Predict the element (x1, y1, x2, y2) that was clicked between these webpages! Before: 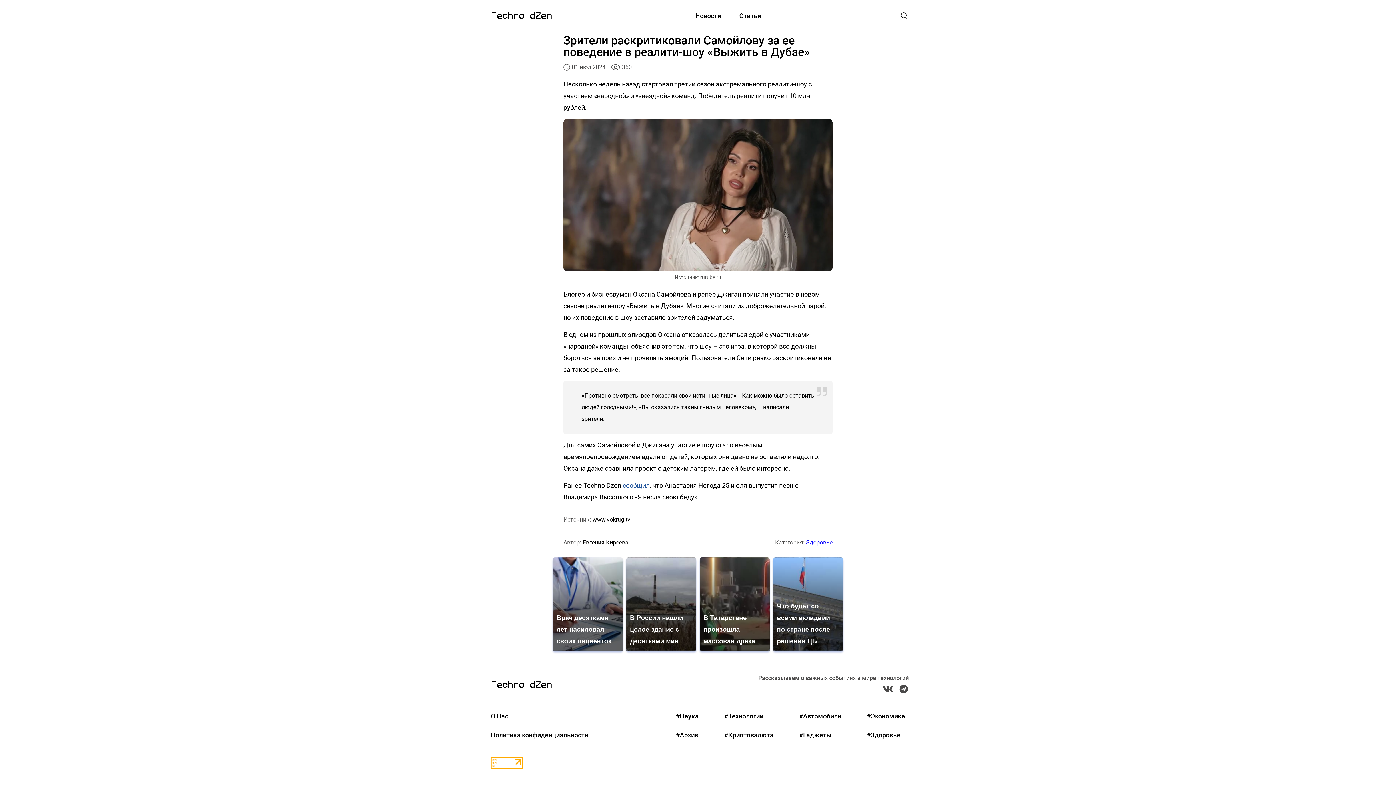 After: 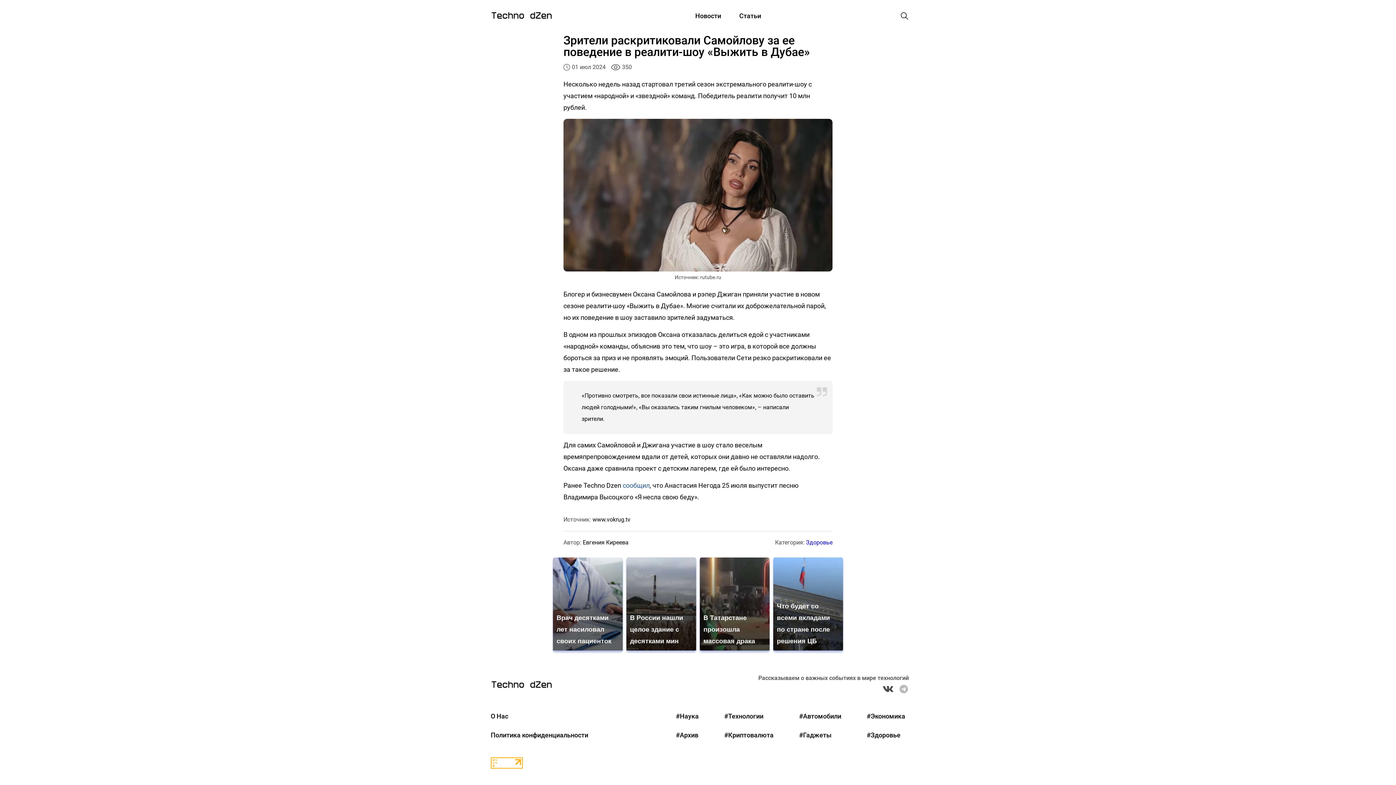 Action: bbox: (898, 684, 909, 698) label: Telegram Techno Dzen